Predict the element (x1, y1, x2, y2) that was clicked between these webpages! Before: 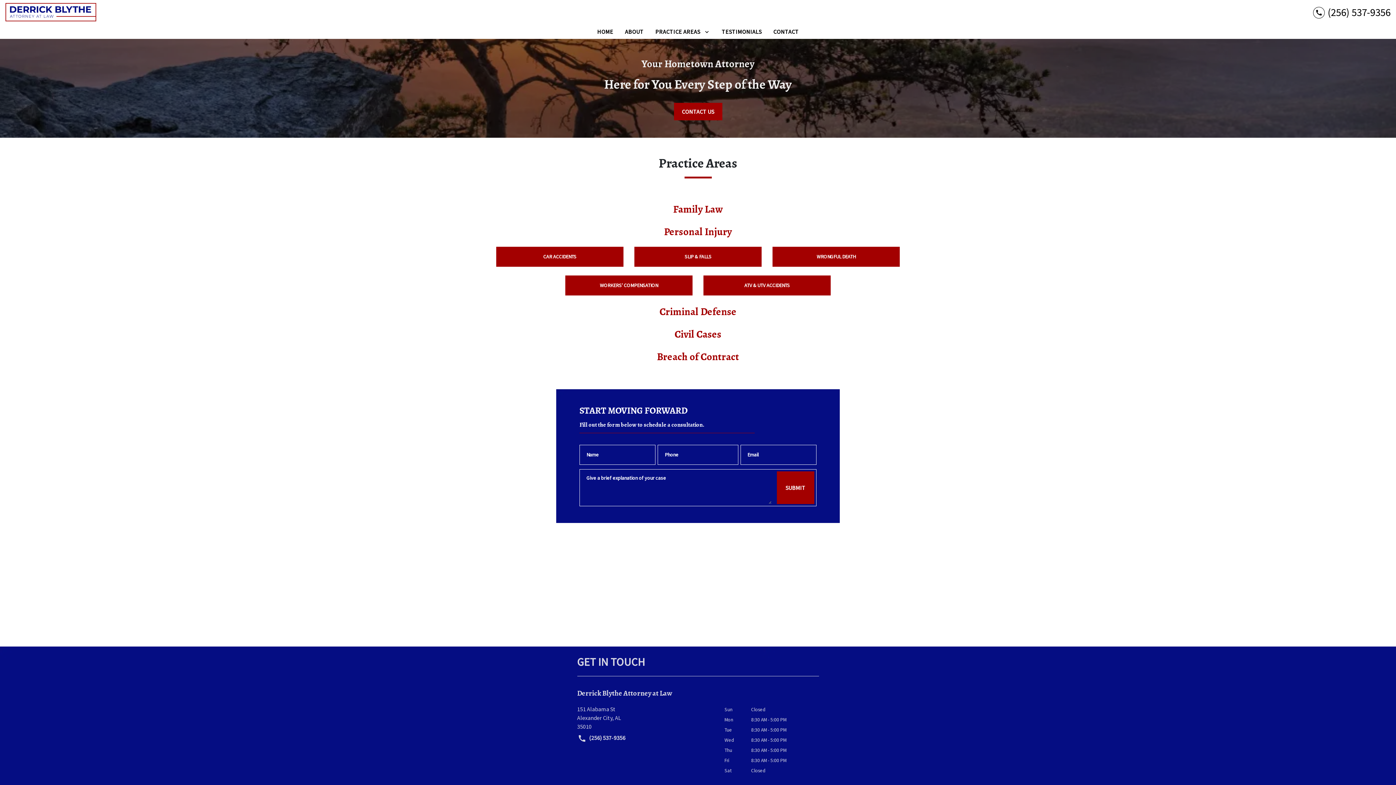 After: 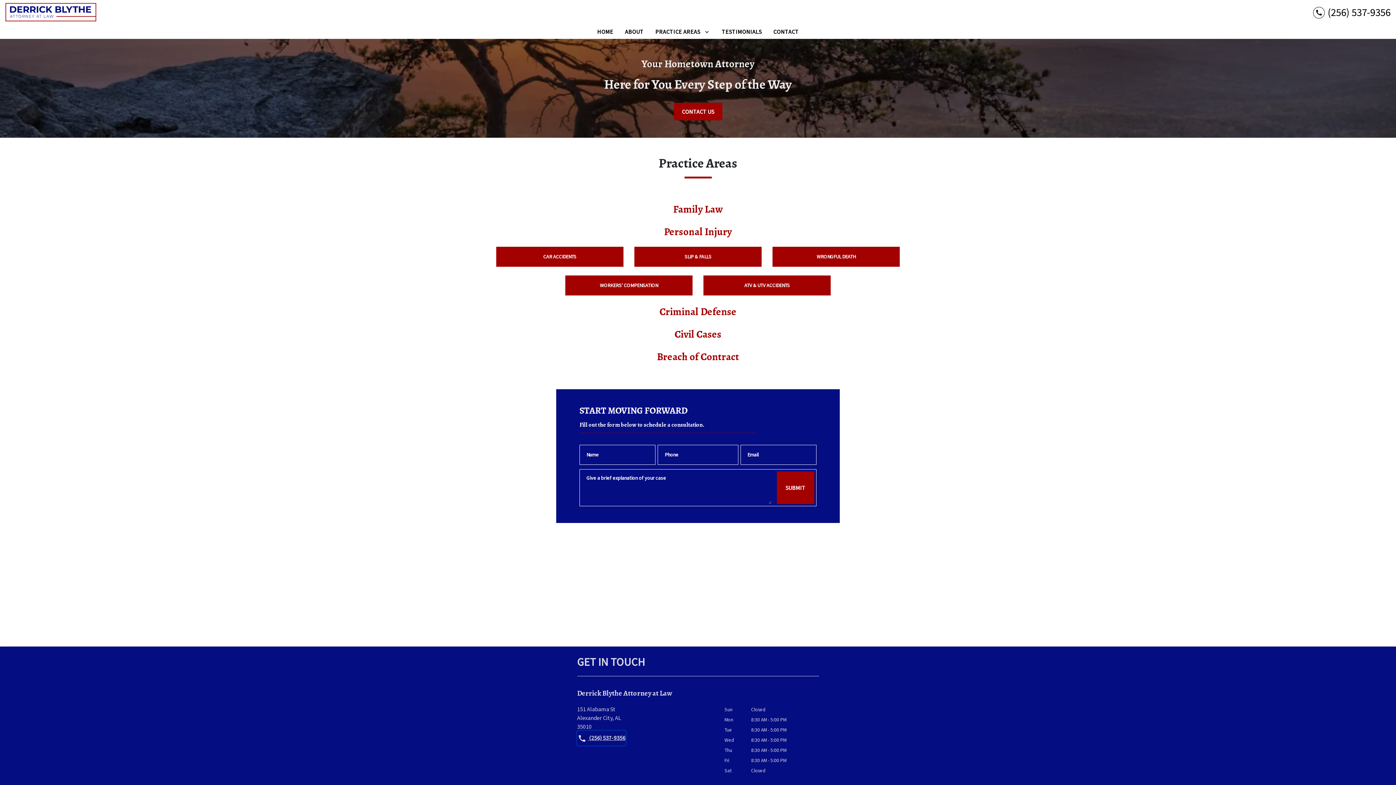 Action: bbox: (577, 731, 625, 745) label: link to call attorney (256) 537-9356